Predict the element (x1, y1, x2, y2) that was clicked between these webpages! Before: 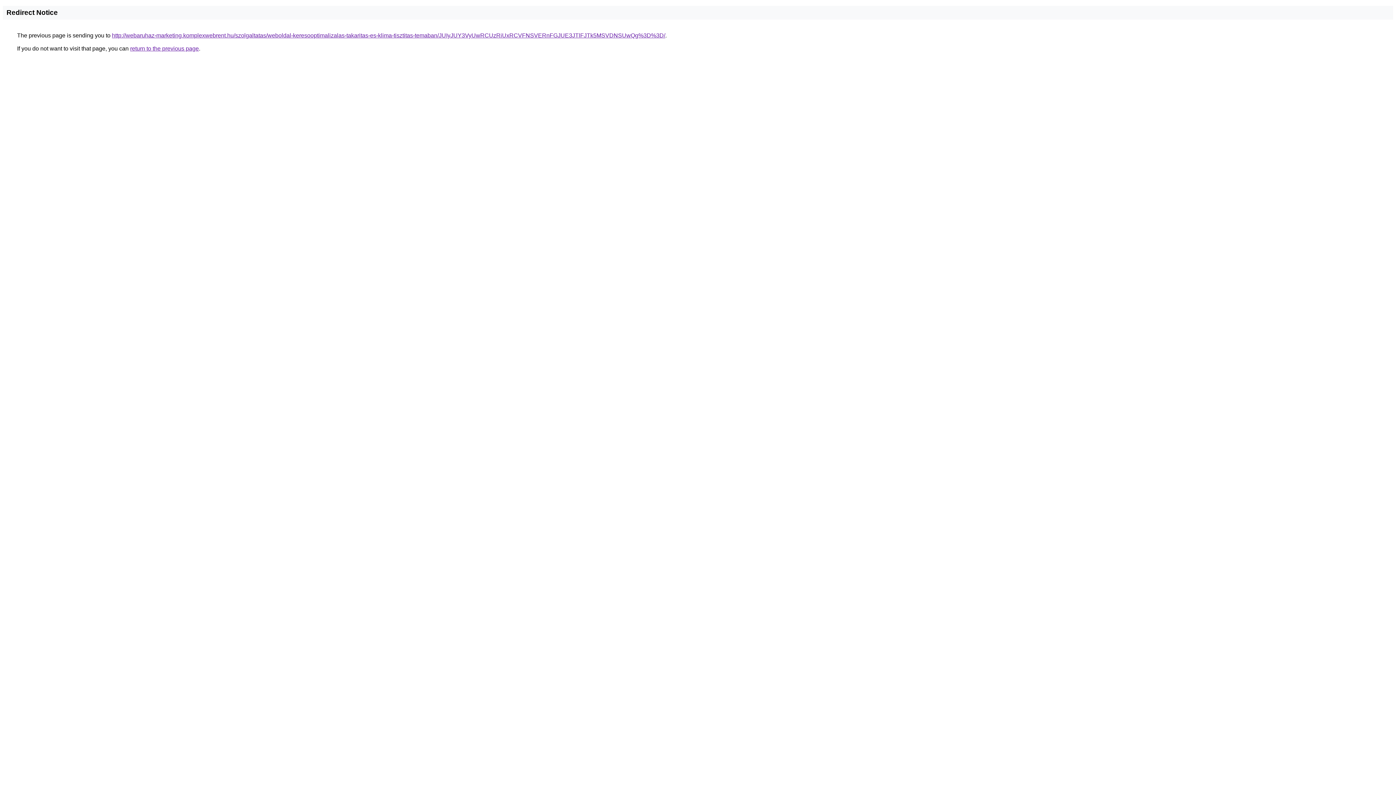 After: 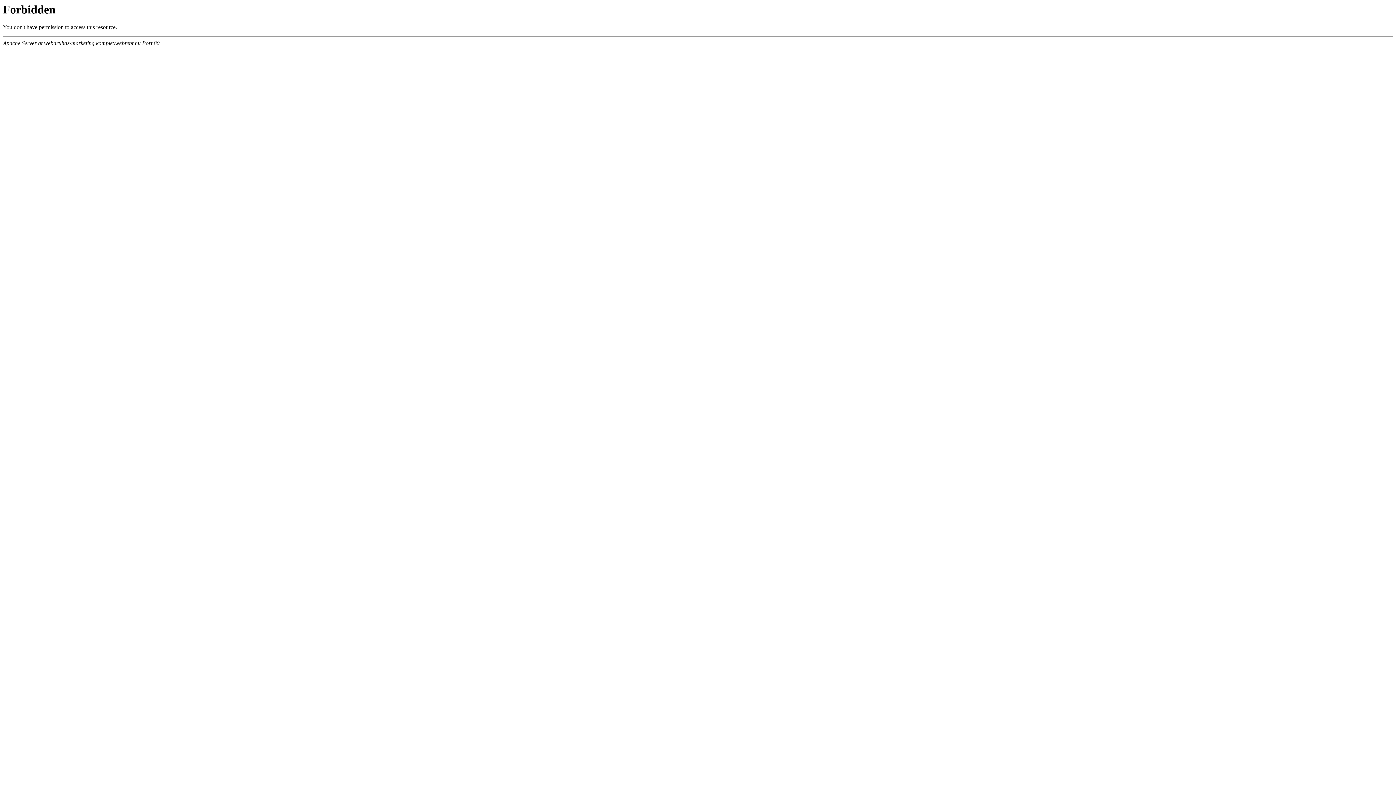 Action: label: http://webaruhaz-marketing.komplexwebrent.hu/szolgaltatas/weboldal-keresooptimalizalas-takaritas-es-klima-tisztitas-temaban/JUIyJUY3VyUwRCUzRiUxRCVFNSVERnFGJUE3JTlFJTk5MSVDNSUwQg%3D%3D/ bbox: (112, 32, 665, 38)